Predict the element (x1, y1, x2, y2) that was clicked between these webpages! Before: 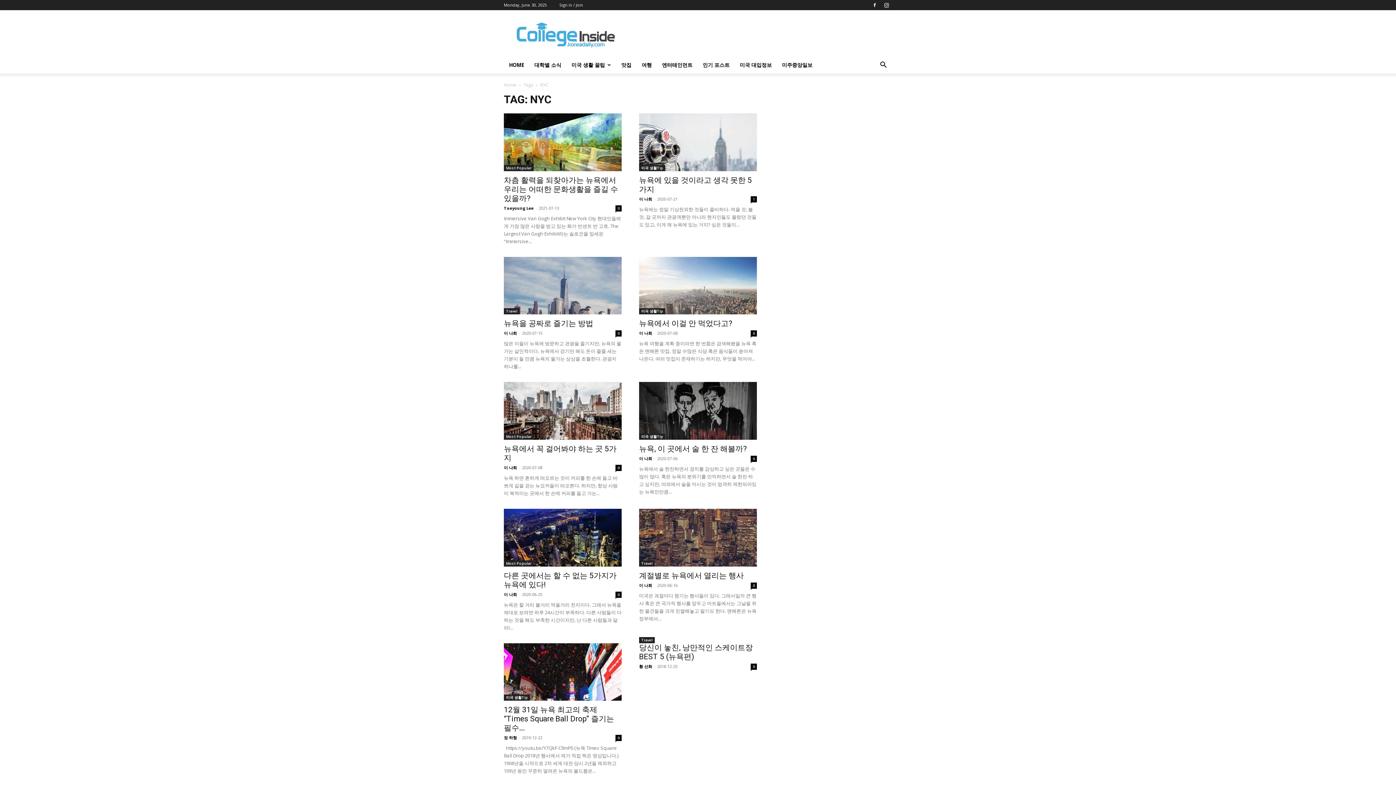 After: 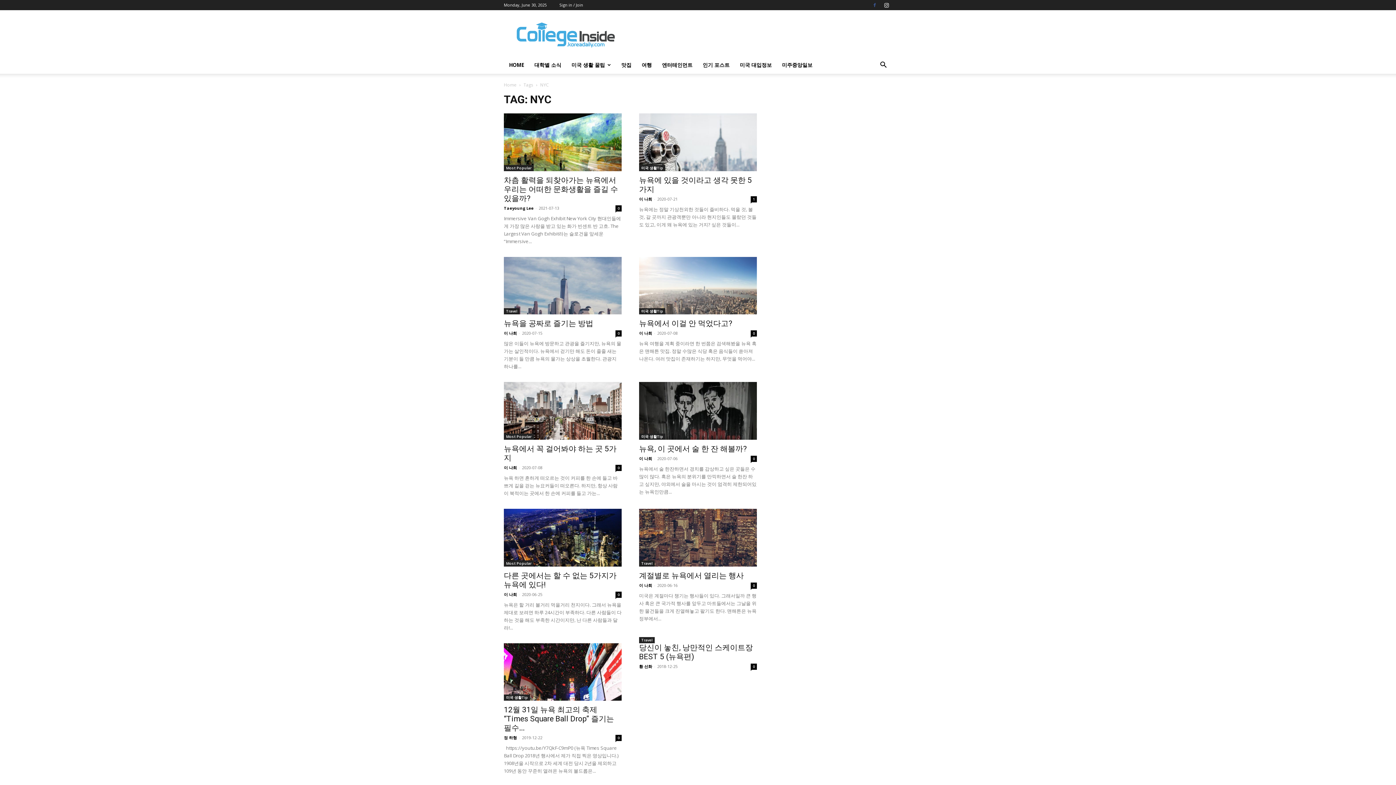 Action: bbox: (869, 0, 880, 10)